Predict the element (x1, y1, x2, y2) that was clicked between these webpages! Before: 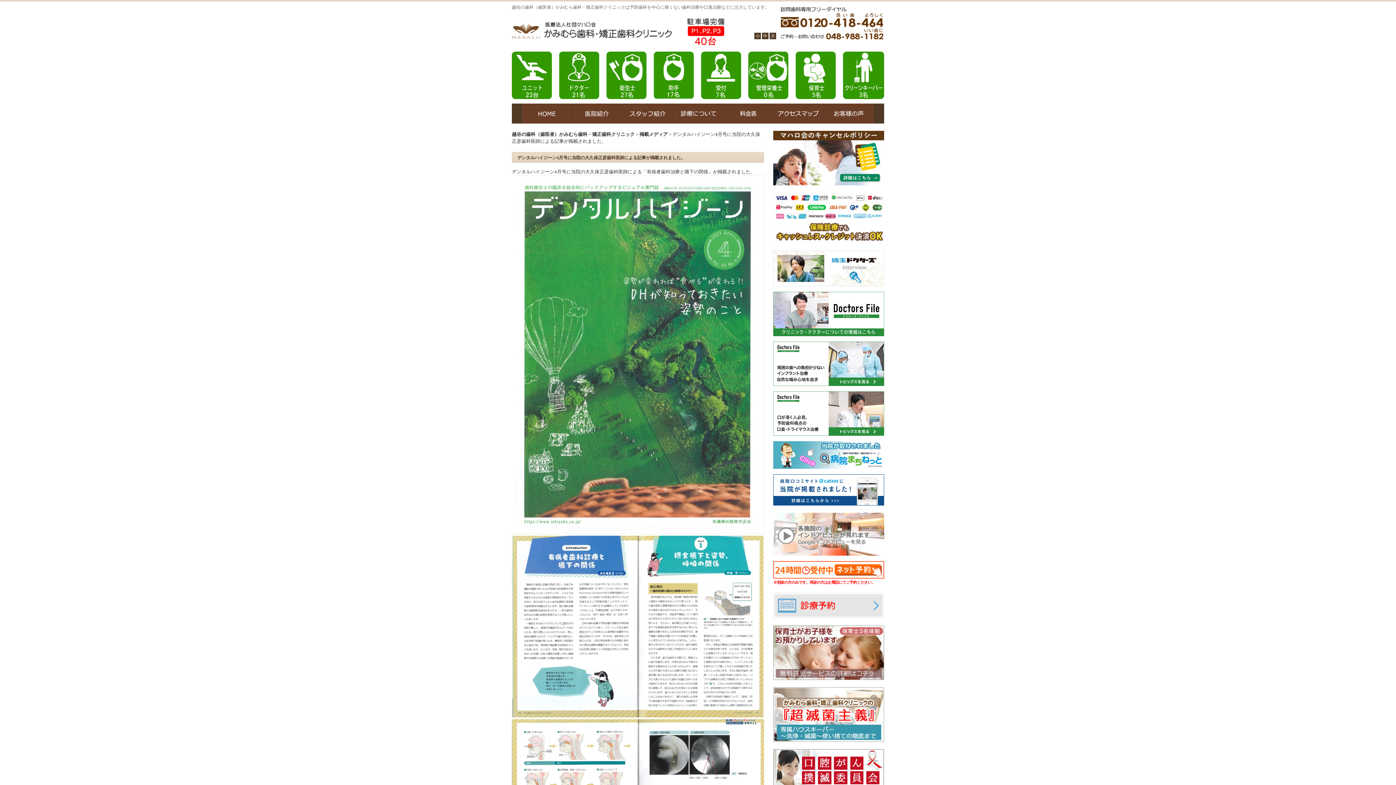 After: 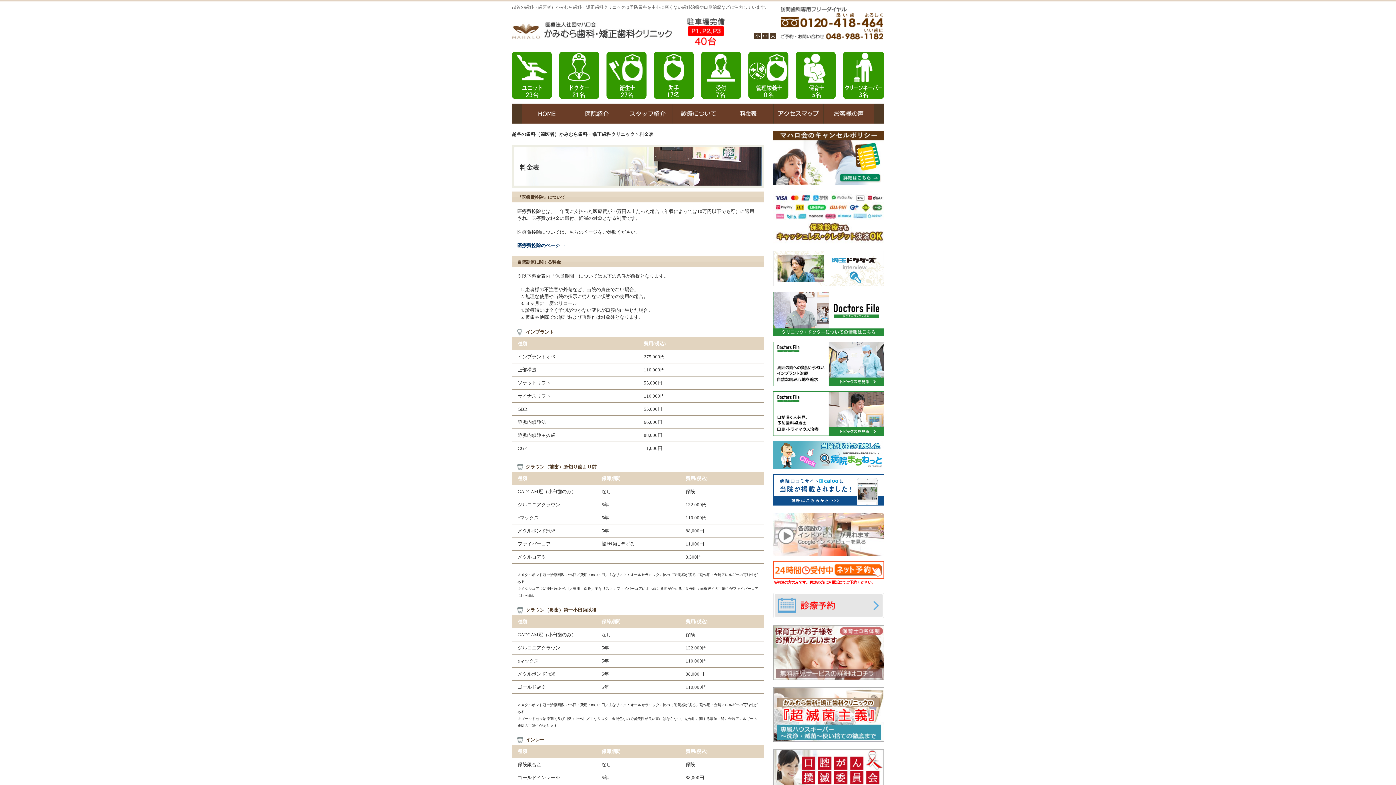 Action: bbox: (723, 103, 773, 123)